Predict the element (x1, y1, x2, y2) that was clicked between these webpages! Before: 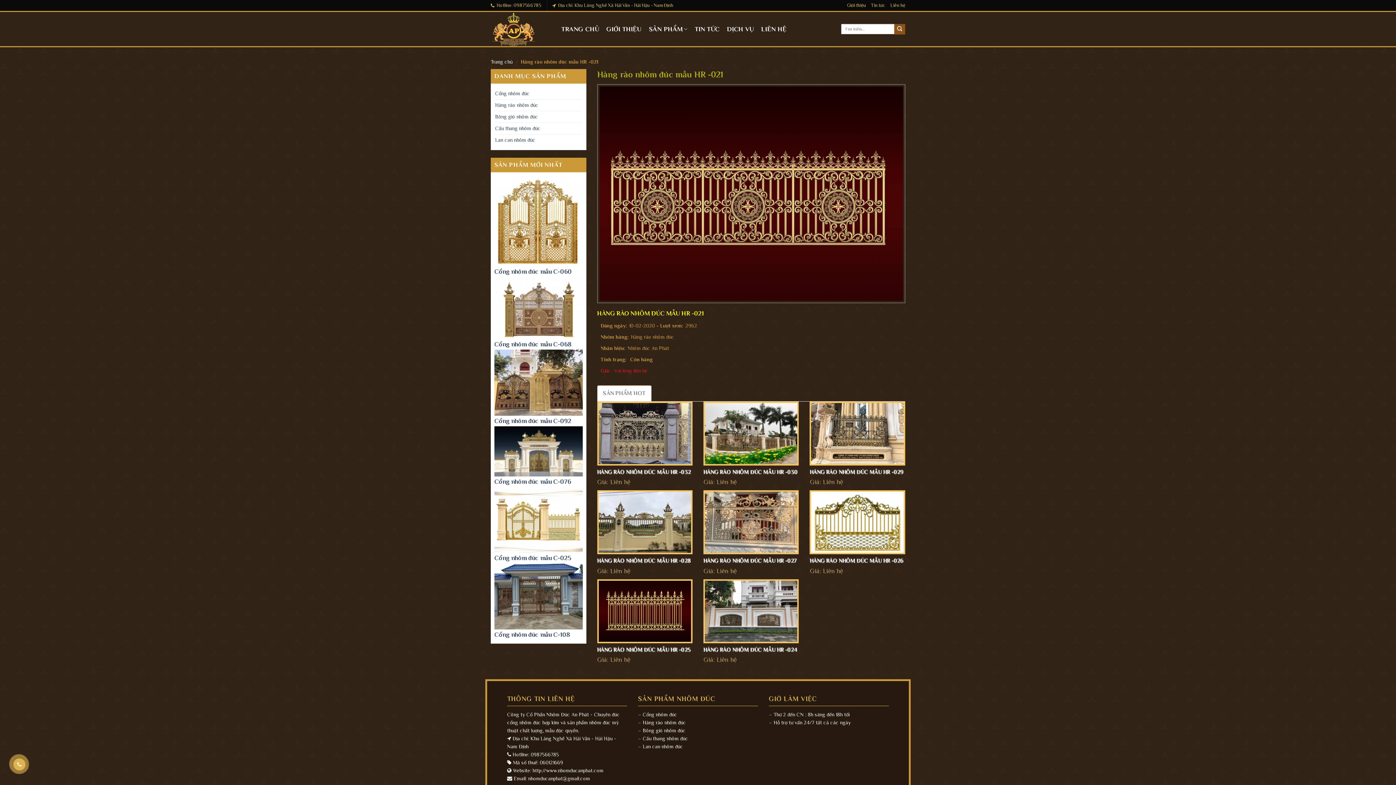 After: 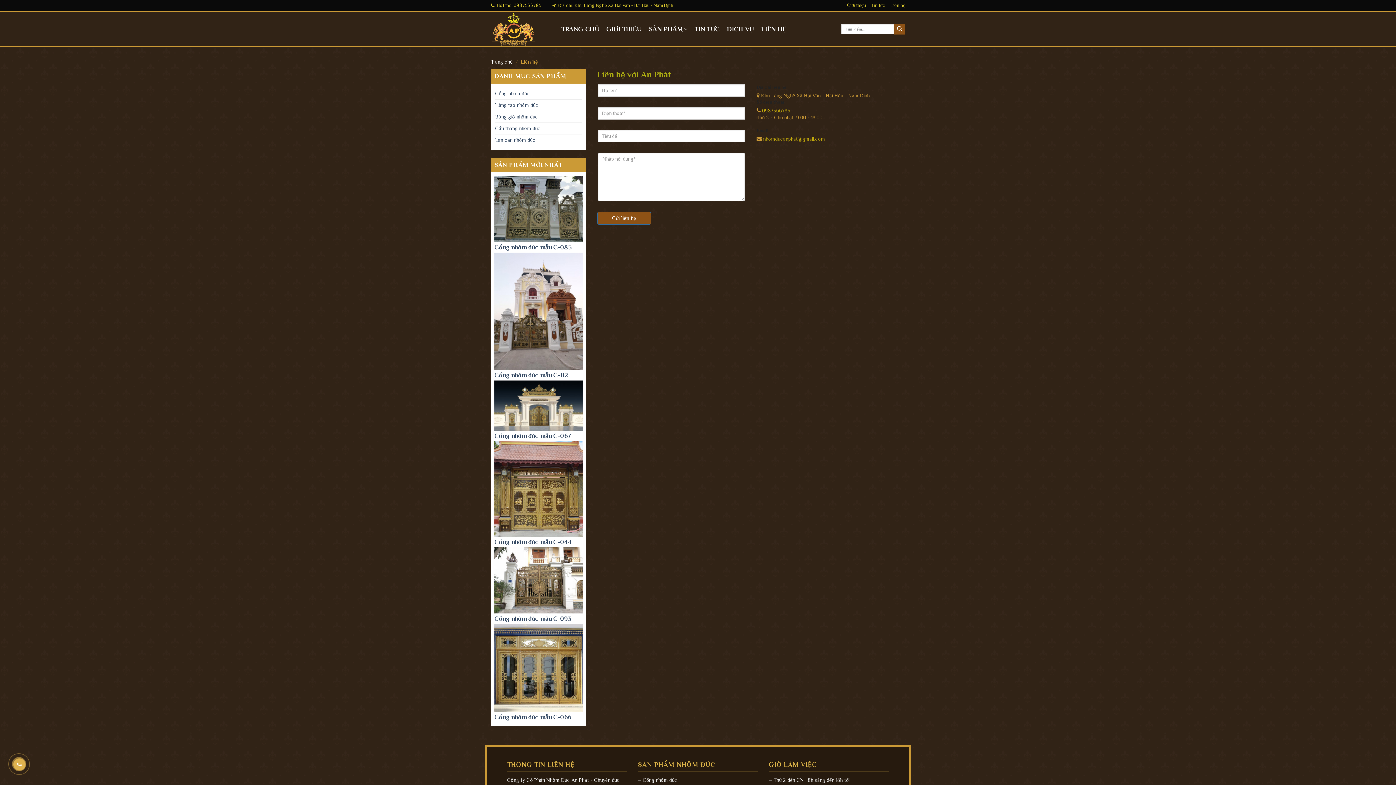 Action: label: LIÊN HỆ bbox: (761, 22, 786, 35)